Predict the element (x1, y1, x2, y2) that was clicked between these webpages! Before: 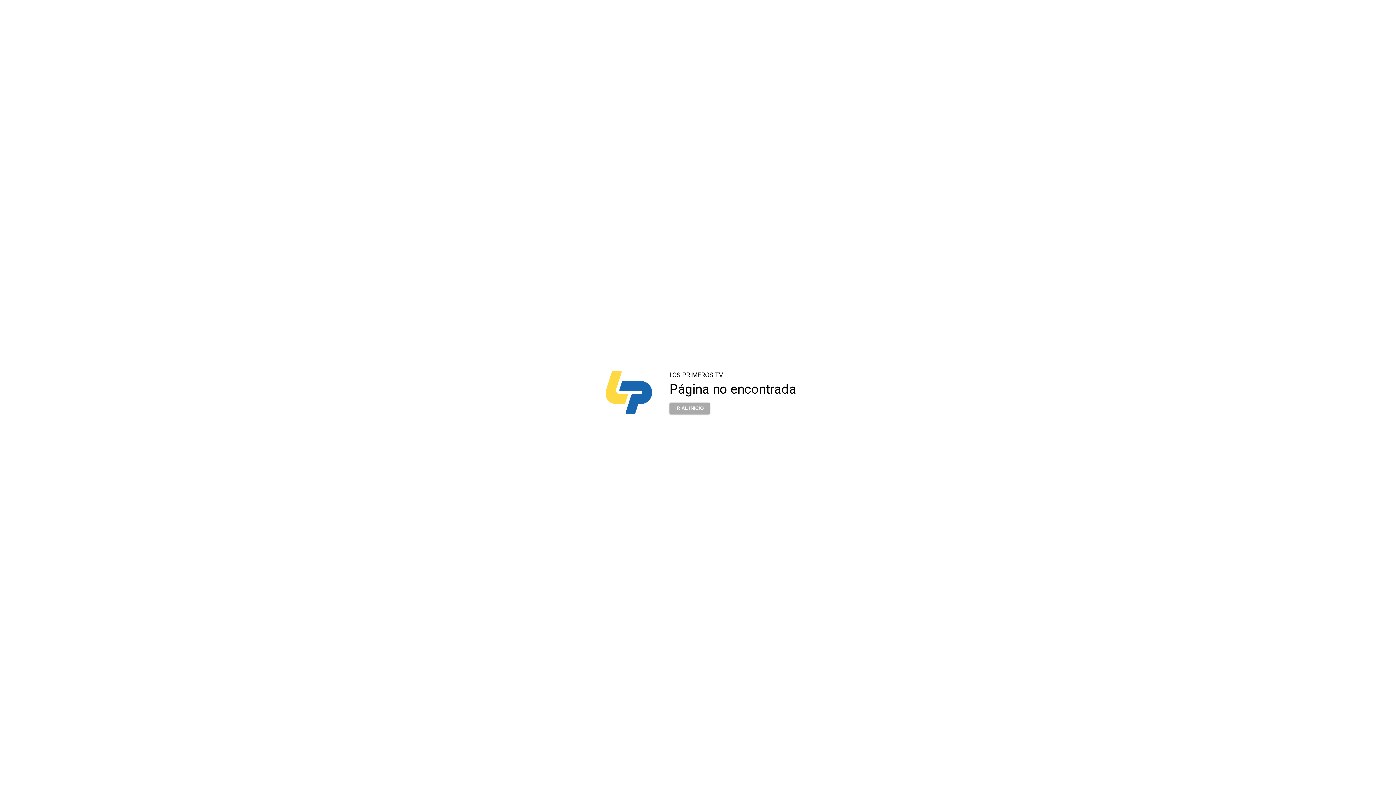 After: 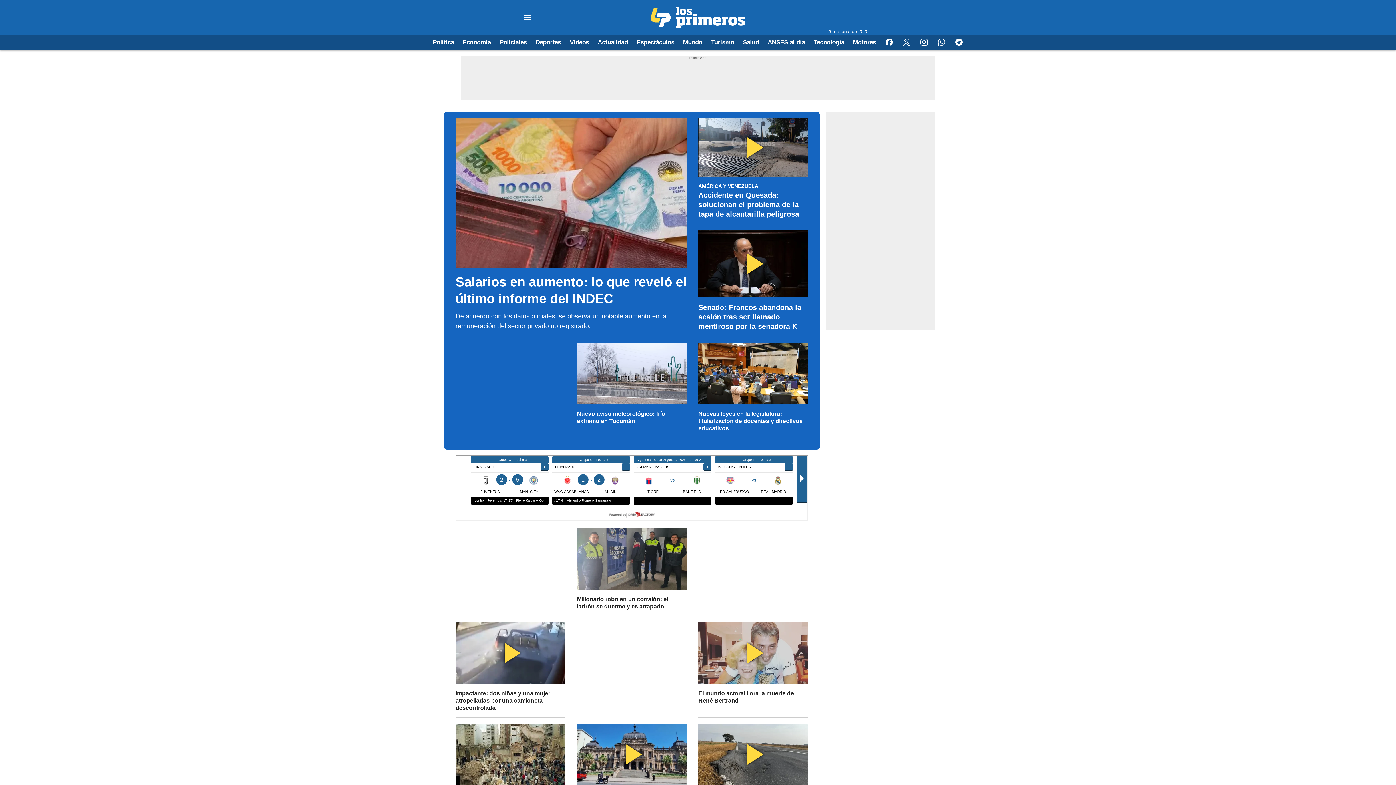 Action: bbox: (669, 402, 709, 414) label: IR AL INICIO